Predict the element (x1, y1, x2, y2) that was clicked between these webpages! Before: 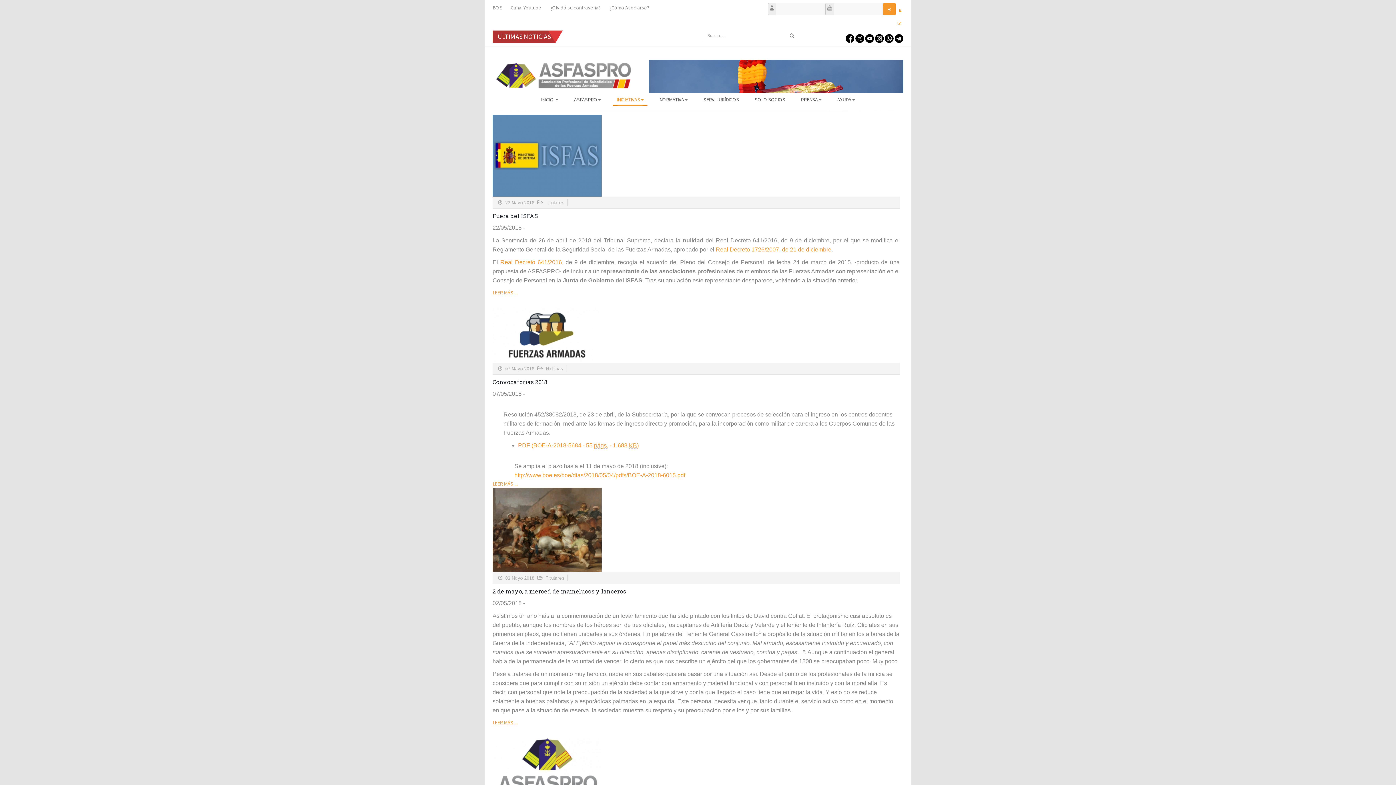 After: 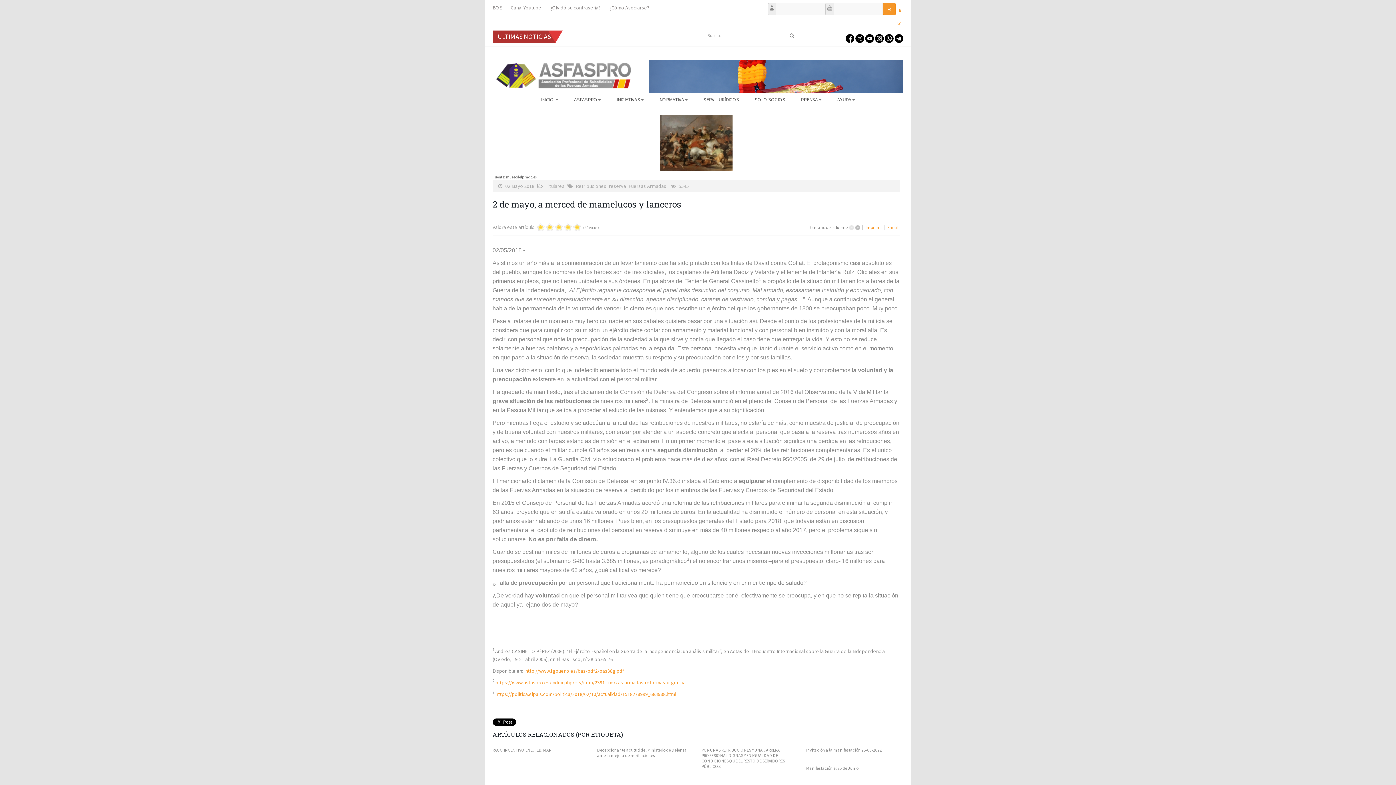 Action: label: 2 de mayo, a merced de mamelucos y lanceros bbox: (492, 587, 626, 595)